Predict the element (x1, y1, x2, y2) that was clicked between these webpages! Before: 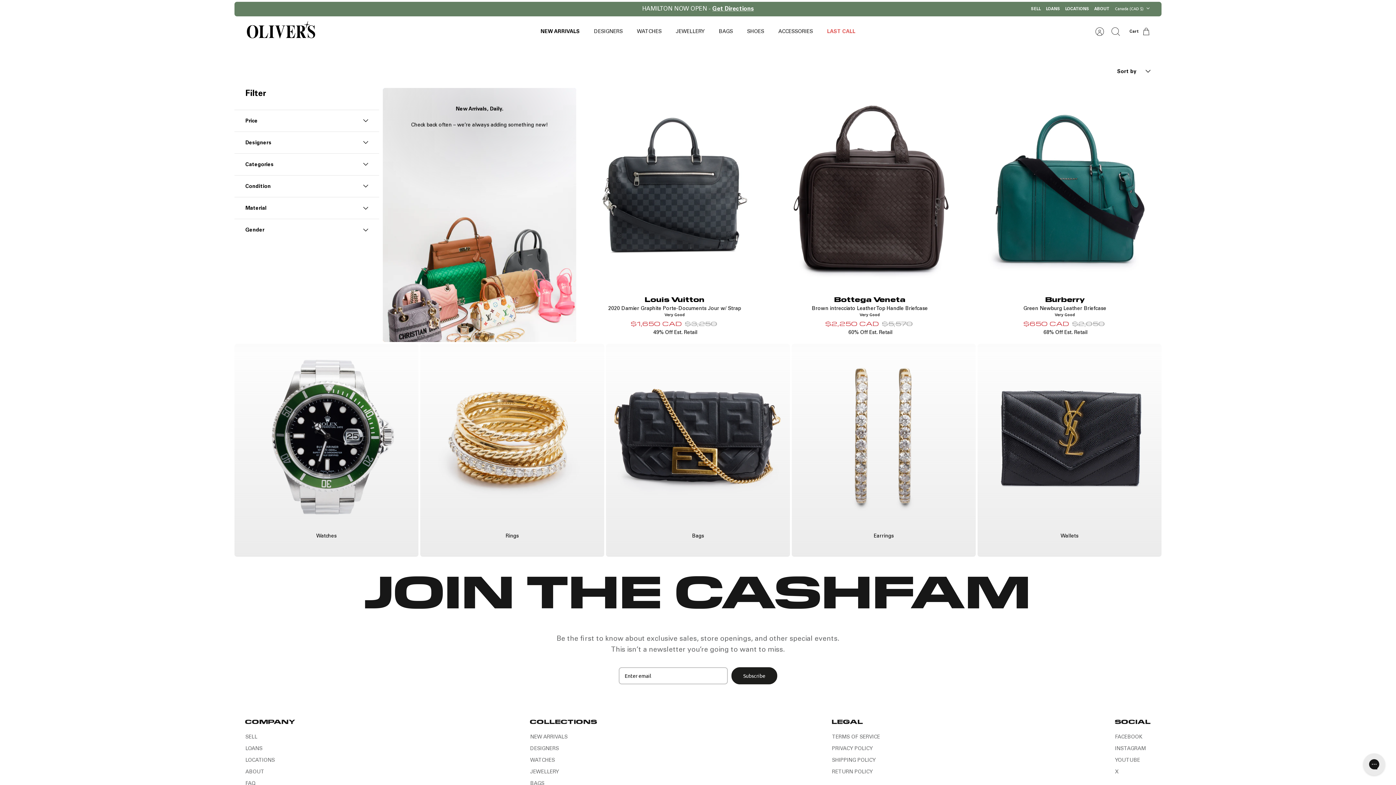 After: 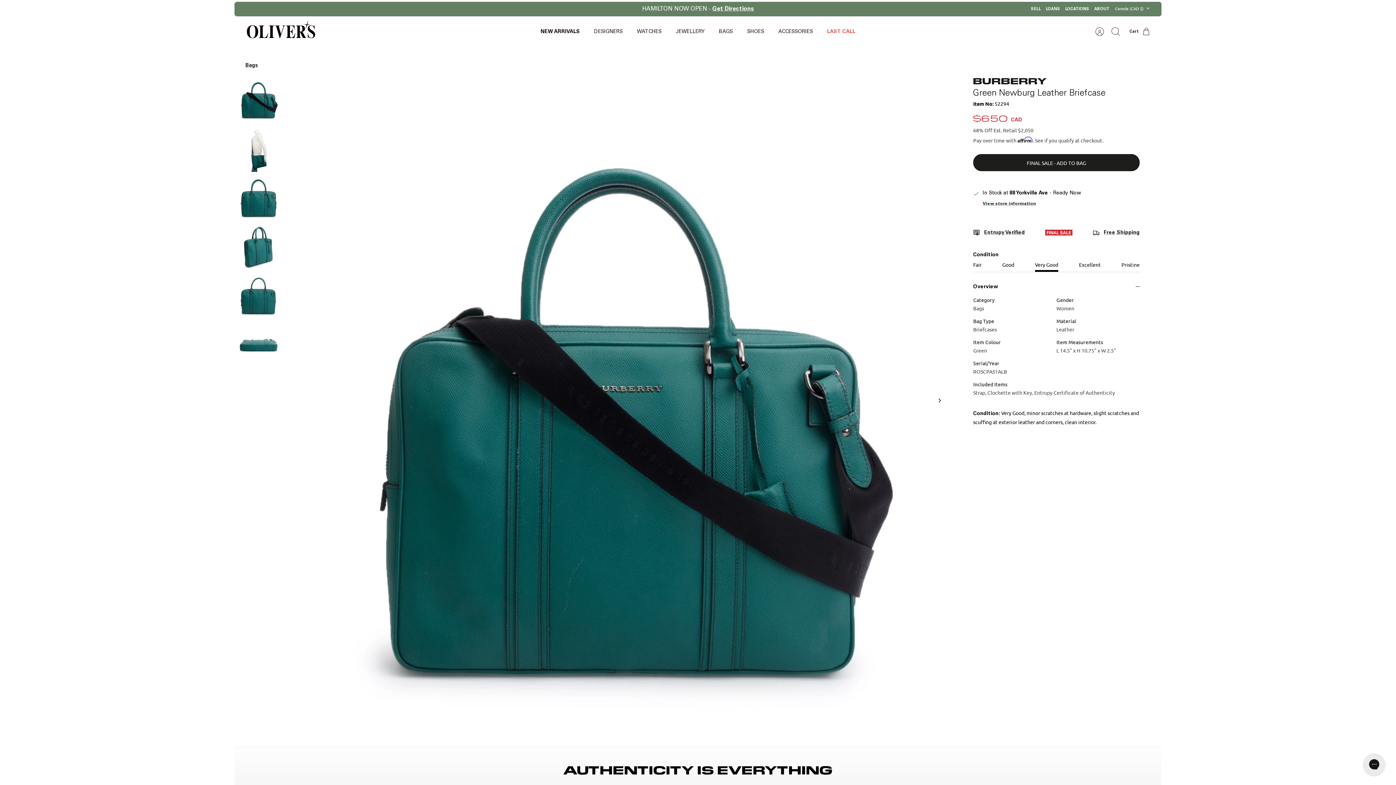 Action: bbox: (973, 295, 1156, 317) label: Burberry
Green Newburg Leather Briefcase
Very Good